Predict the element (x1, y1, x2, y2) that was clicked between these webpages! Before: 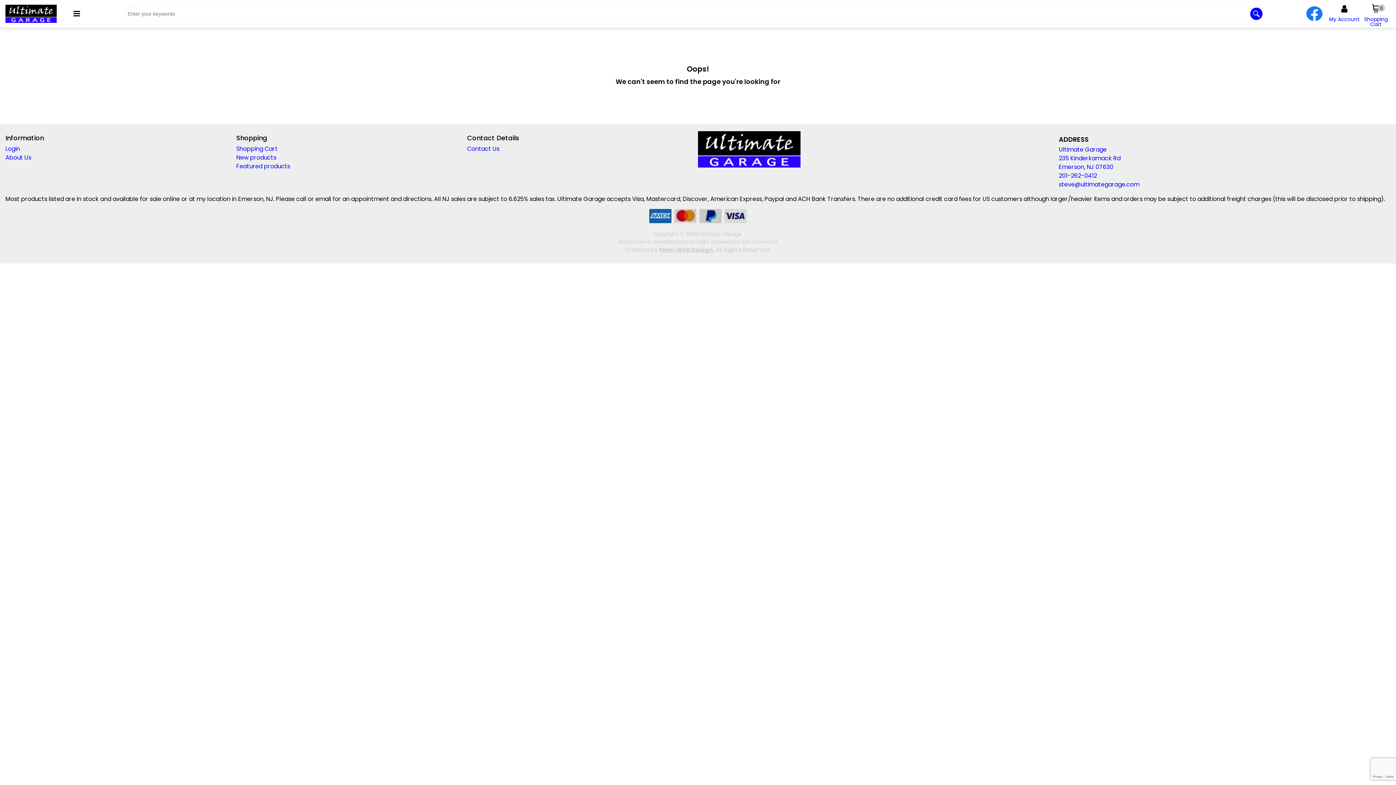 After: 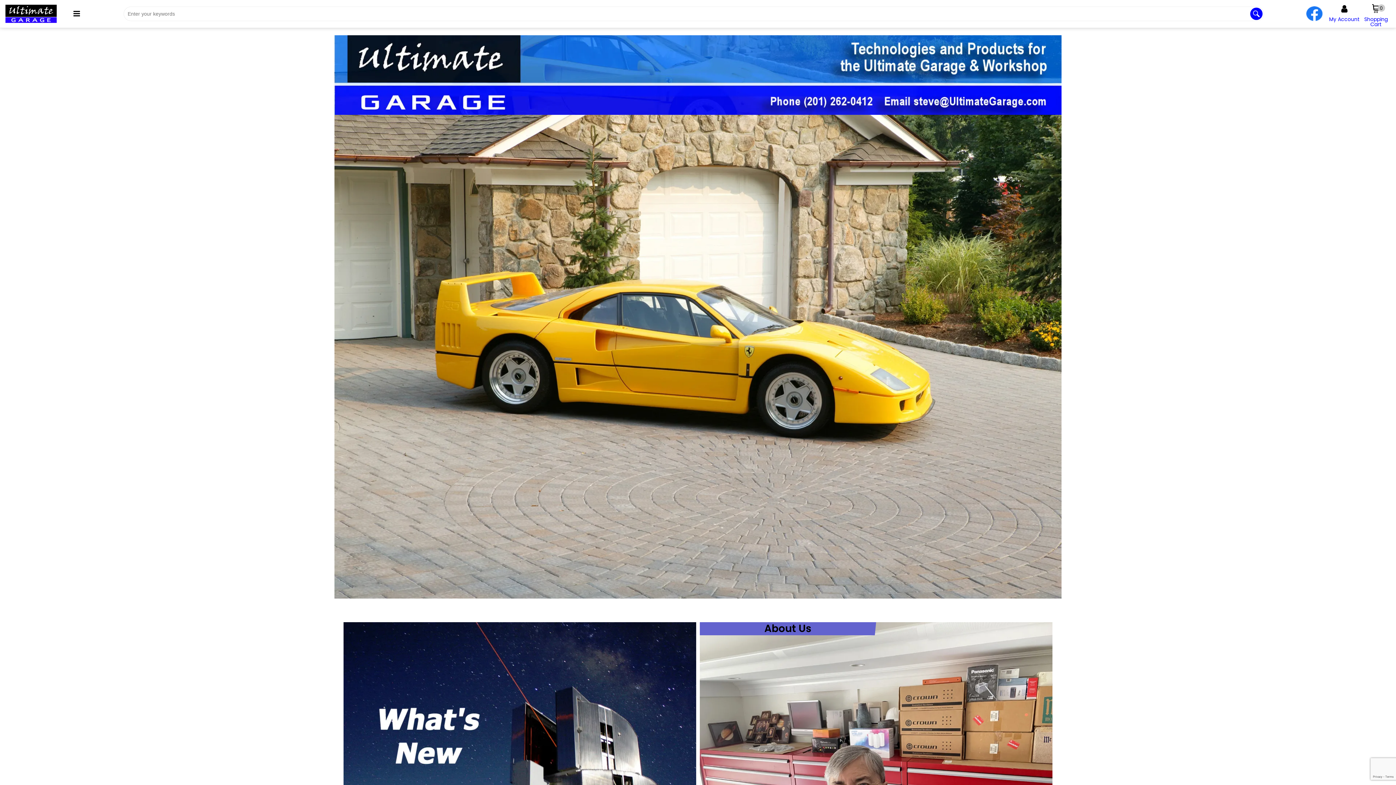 Action: bbox: (698, 144, 800, 153)